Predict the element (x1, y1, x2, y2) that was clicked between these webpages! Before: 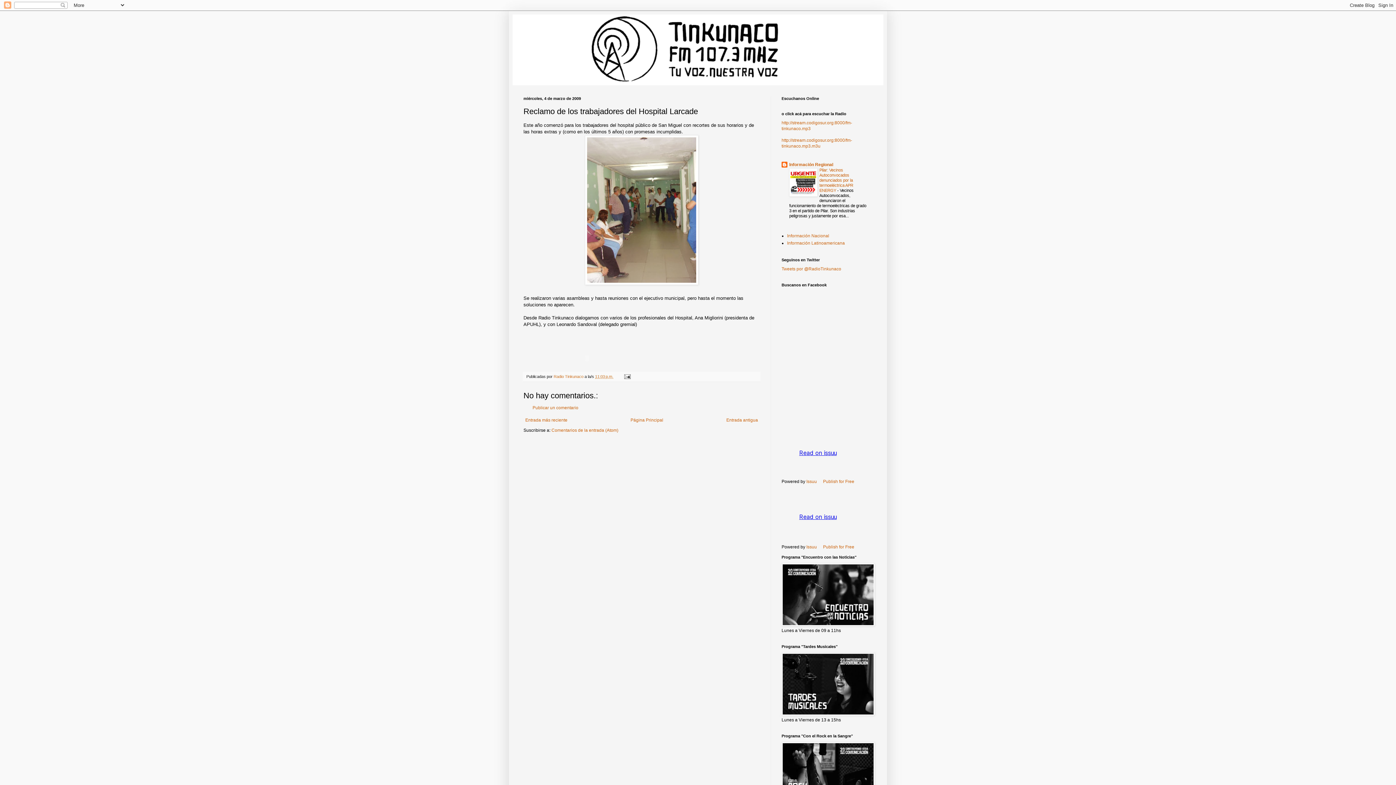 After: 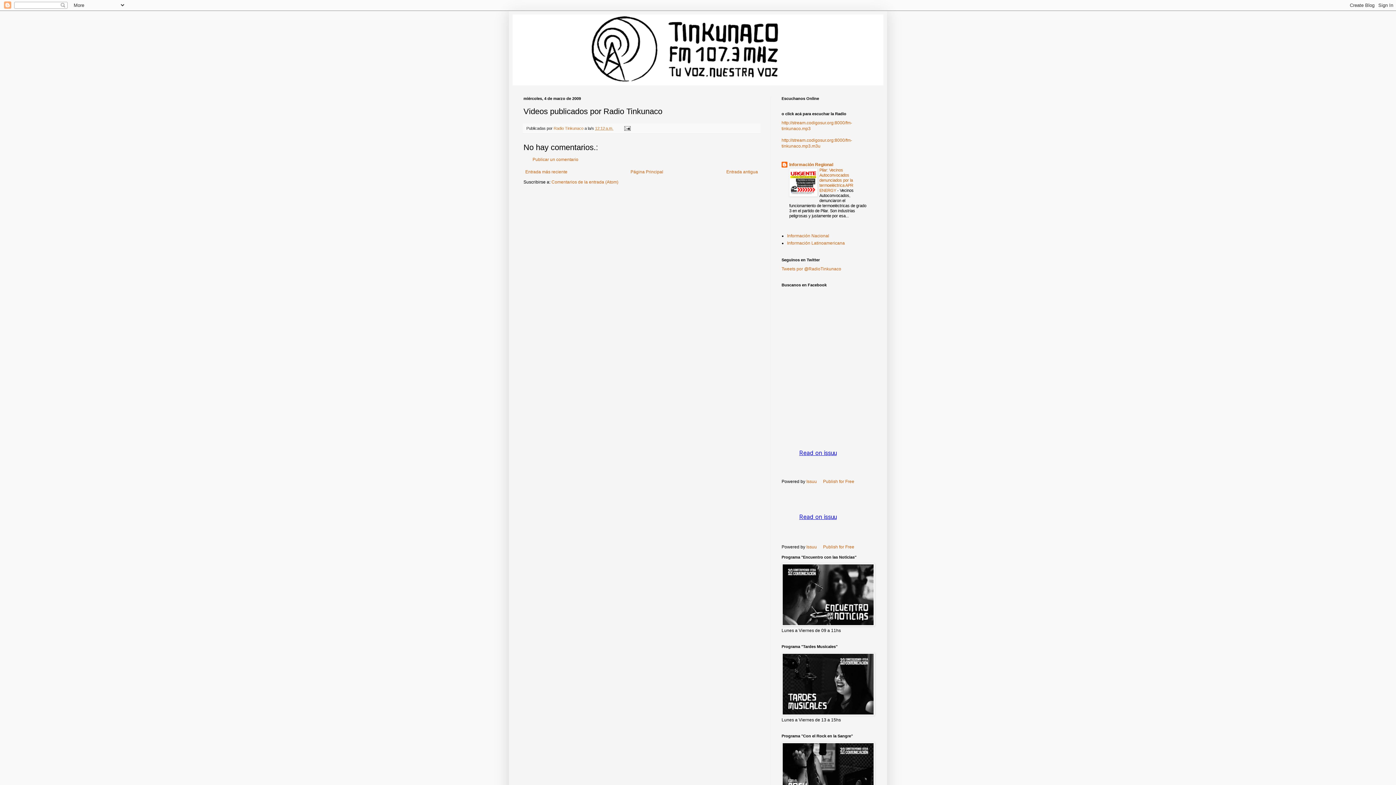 Action: label: Entrada antigua bbox: (724, 415, 760, 424)